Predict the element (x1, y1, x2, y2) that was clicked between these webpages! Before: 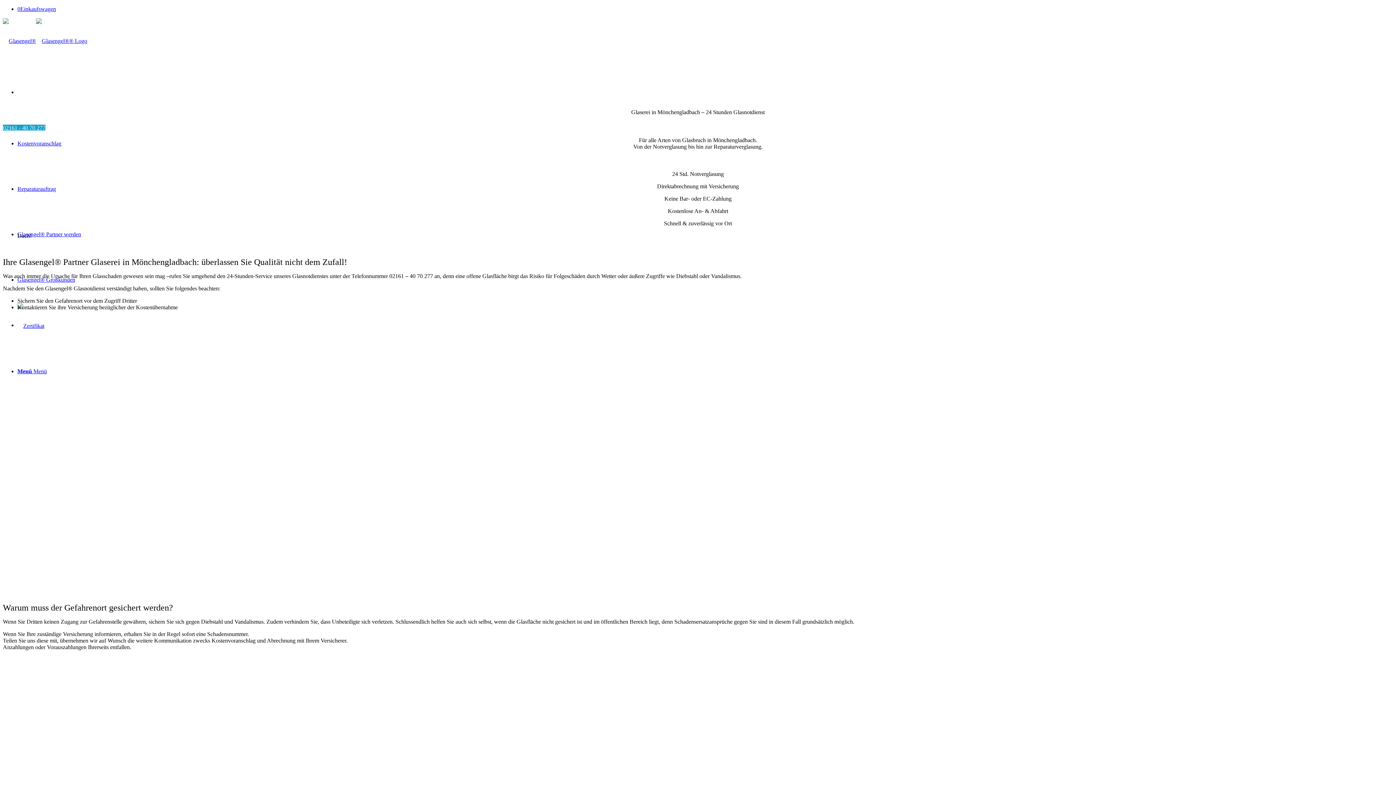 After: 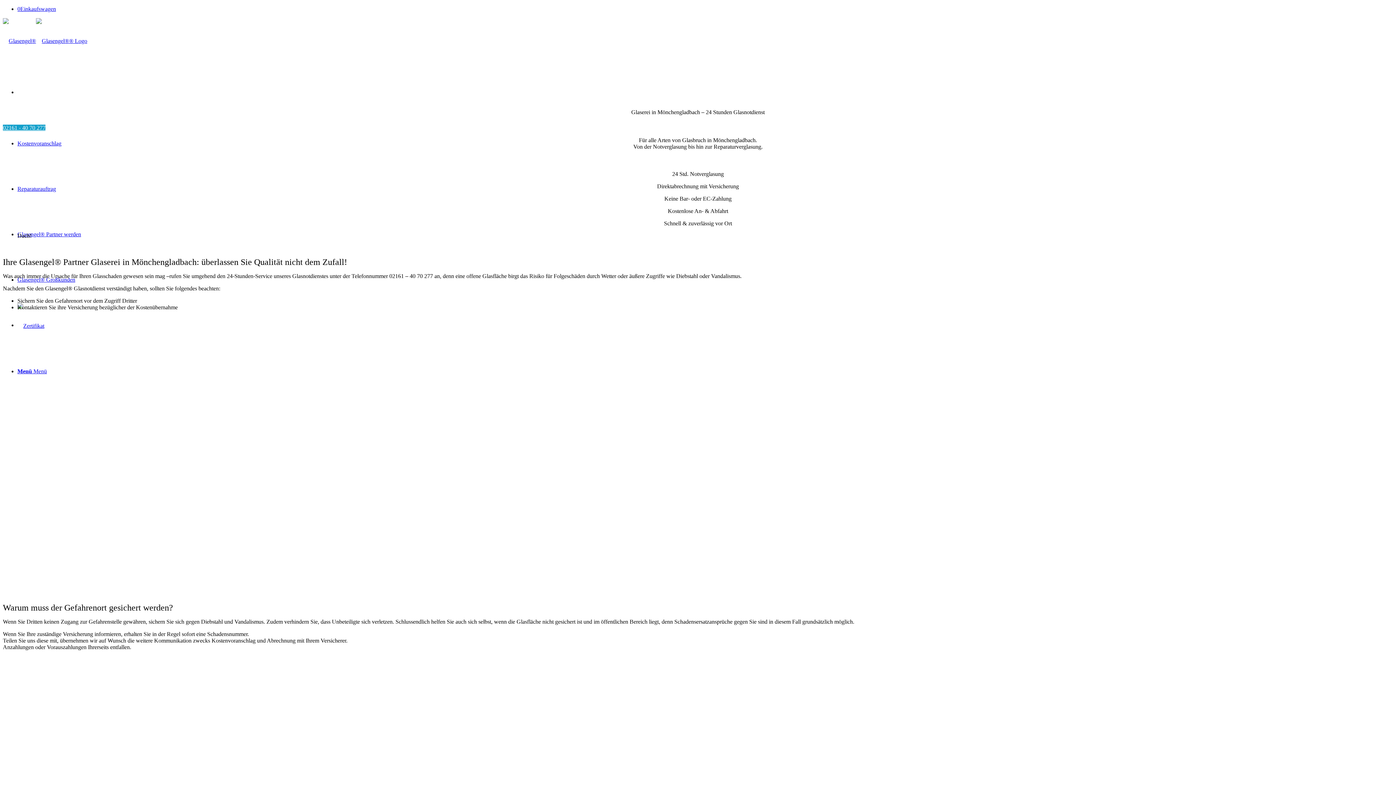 Action: bbox: (2, 578, 93, 584)